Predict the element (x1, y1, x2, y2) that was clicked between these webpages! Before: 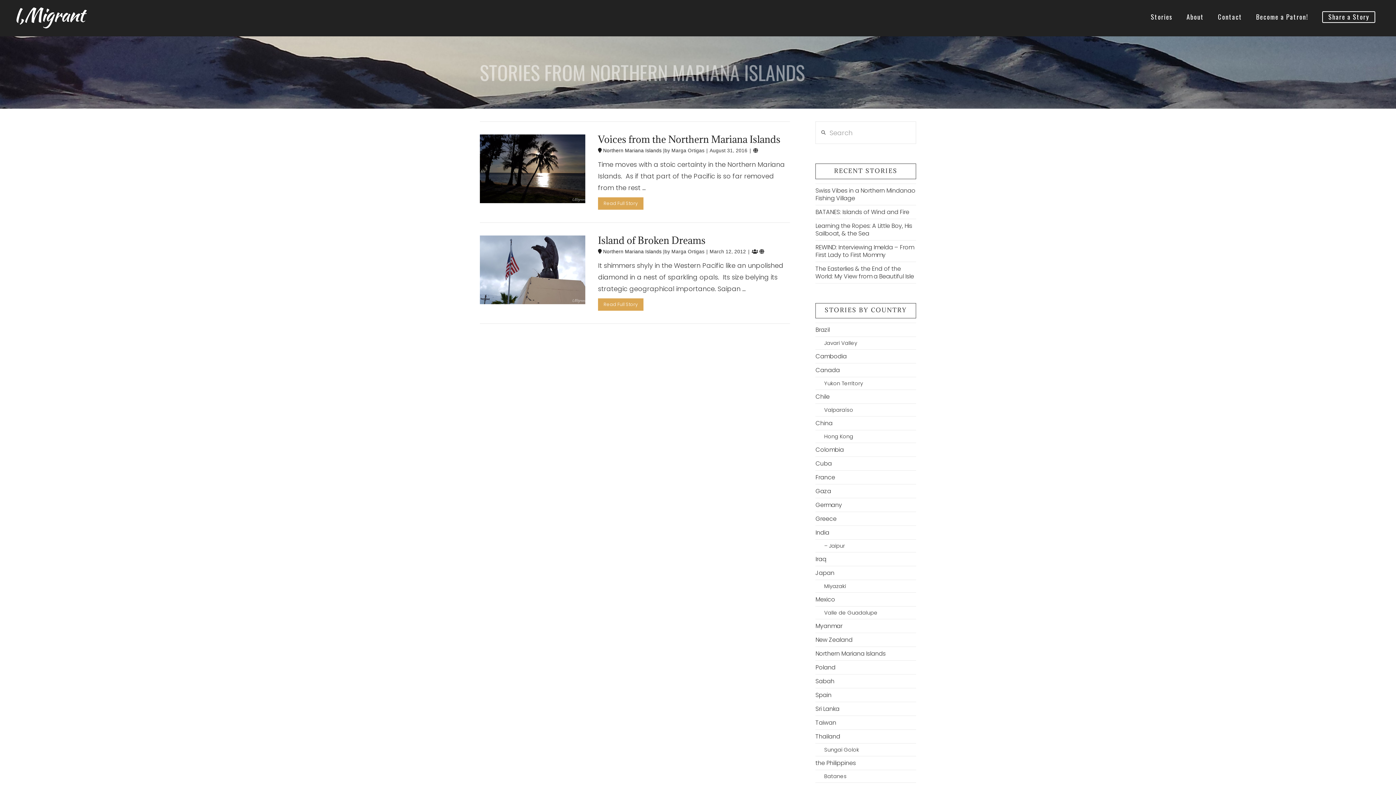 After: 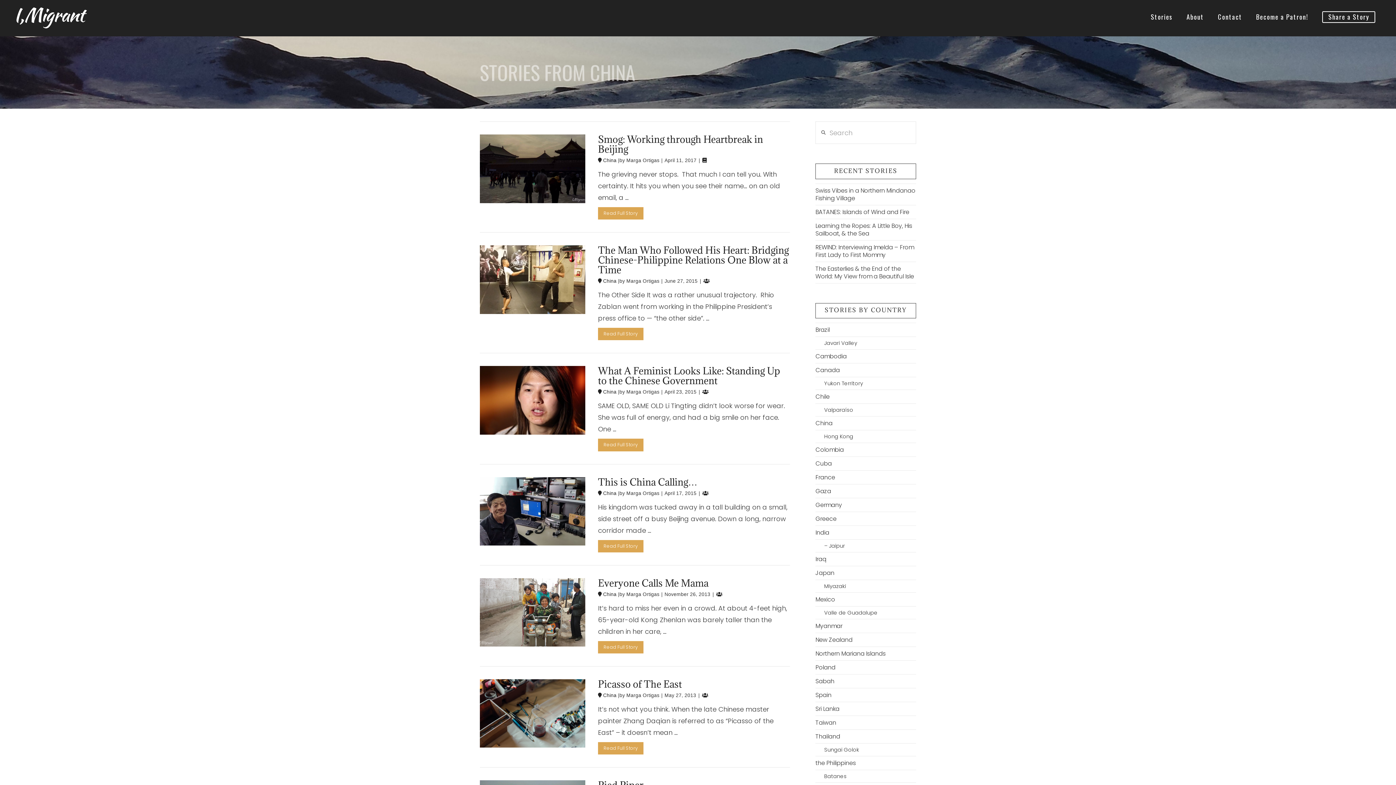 Action: bbox: (815, 416, 832, 430) label: China